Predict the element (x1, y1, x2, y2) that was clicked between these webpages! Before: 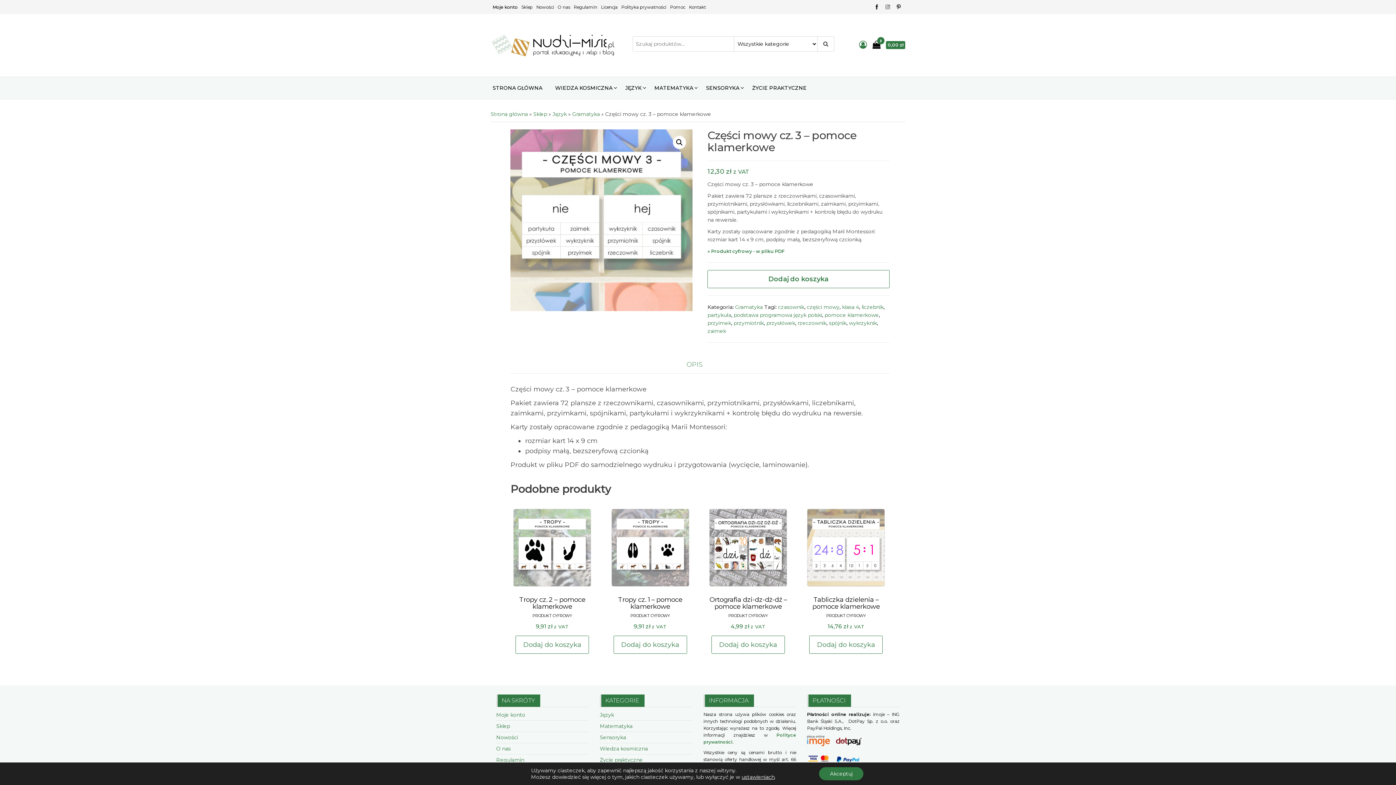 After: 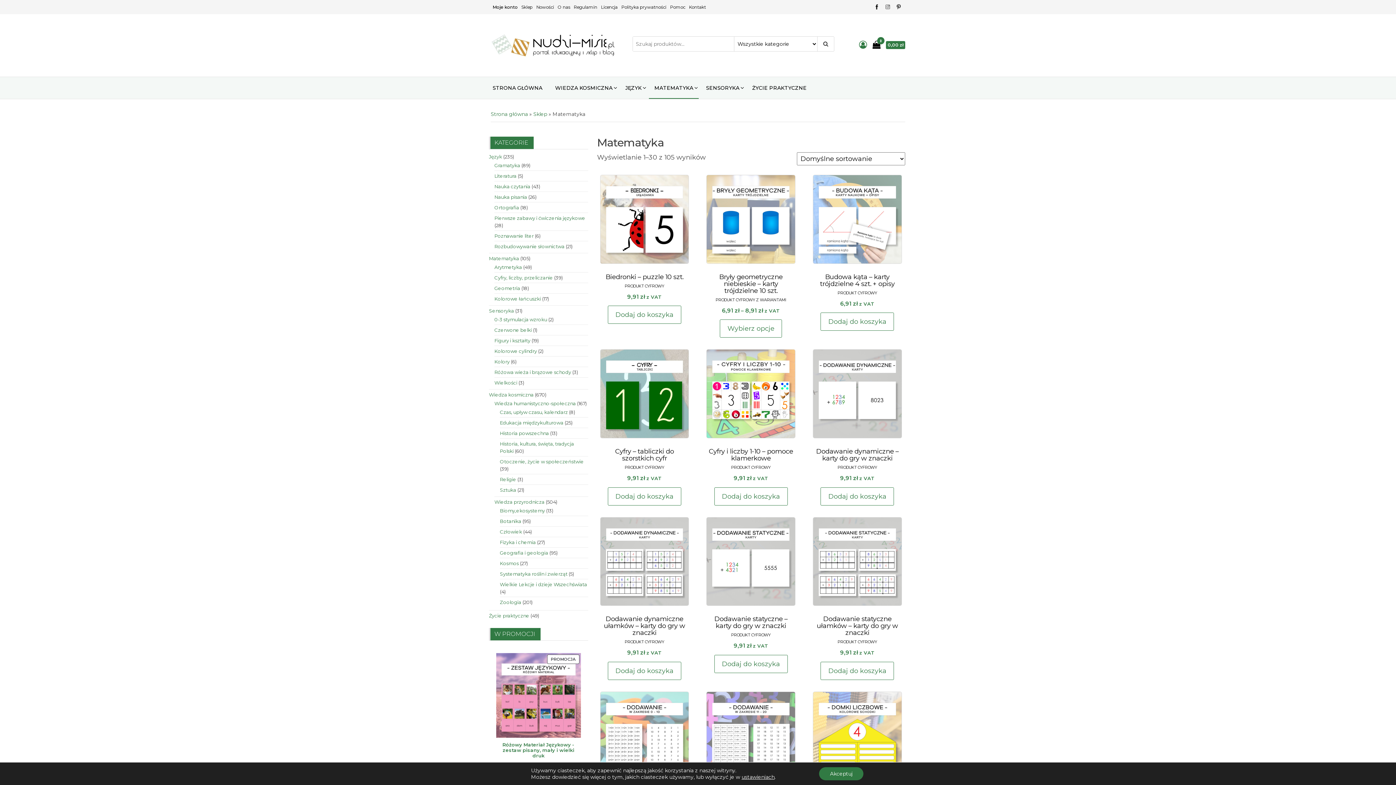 Action: bbox: (600, 723, 632, 729) label: Matematyka